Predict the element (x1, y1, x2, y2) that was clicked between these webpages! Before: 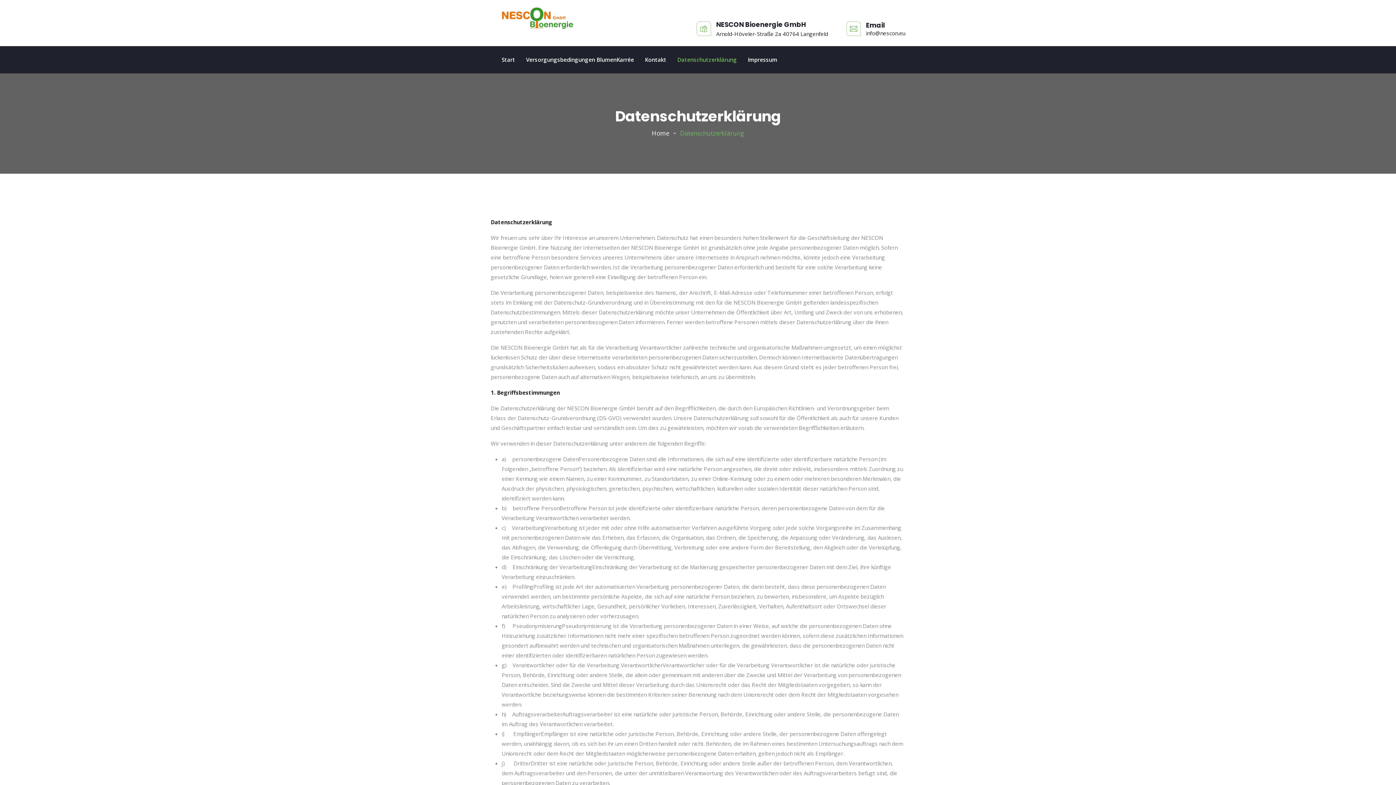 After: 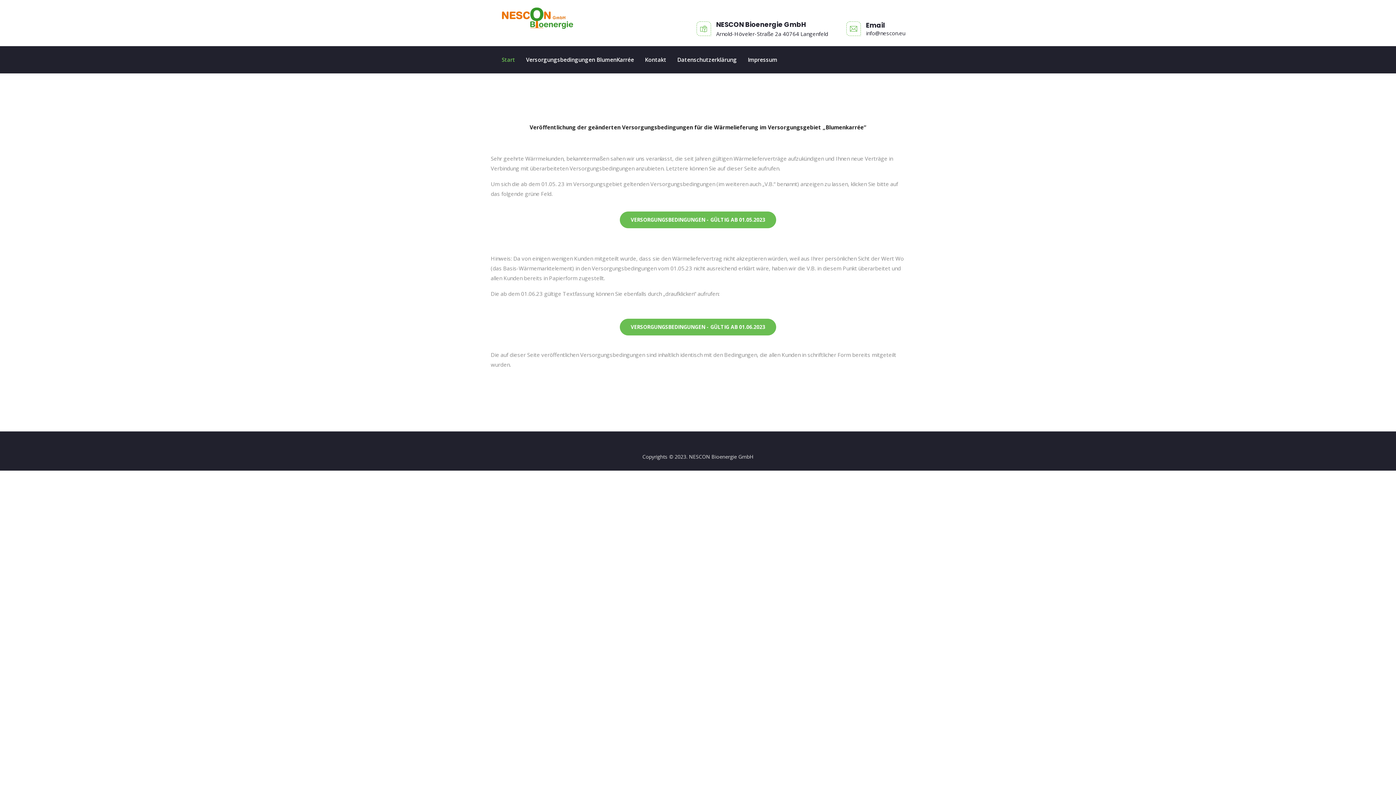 Action: bbox: (501, 14, 573, 21)